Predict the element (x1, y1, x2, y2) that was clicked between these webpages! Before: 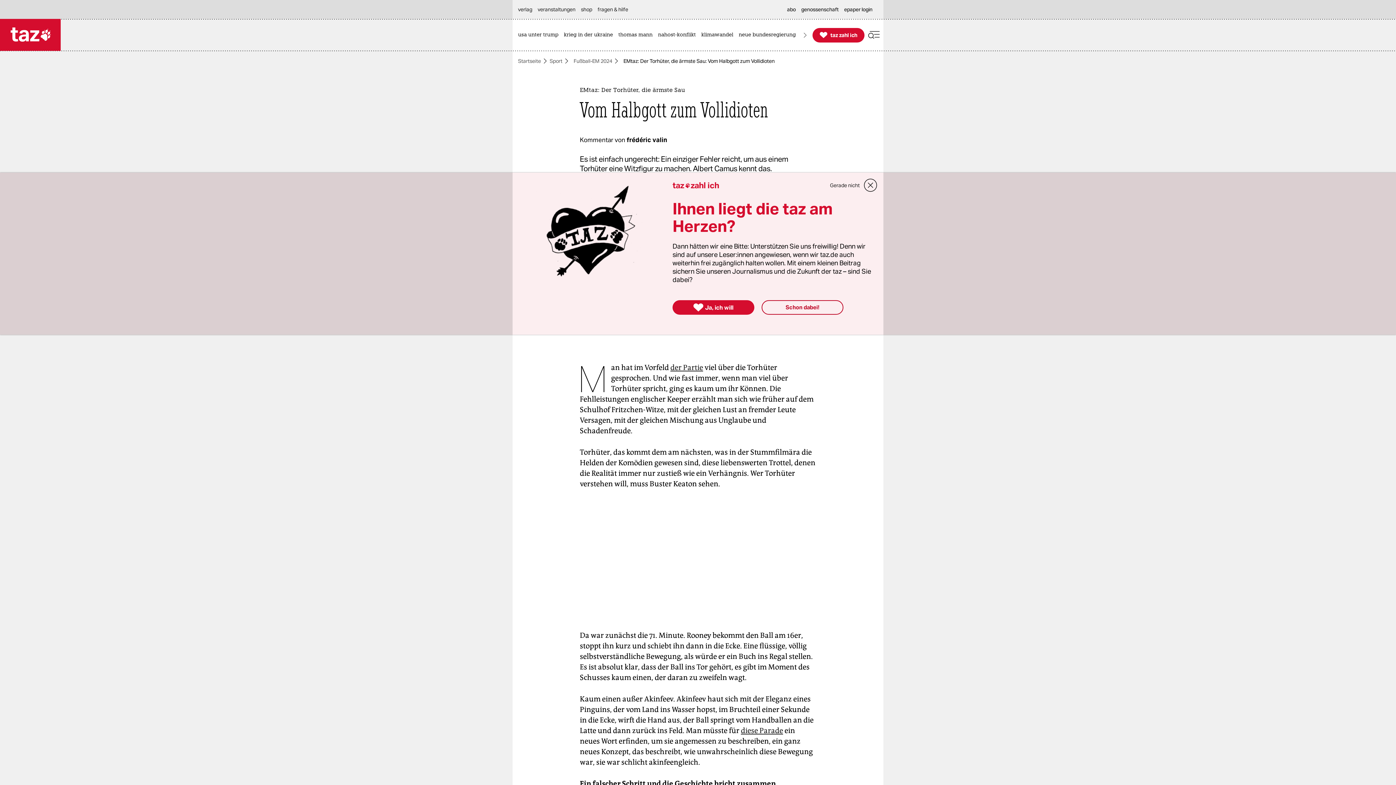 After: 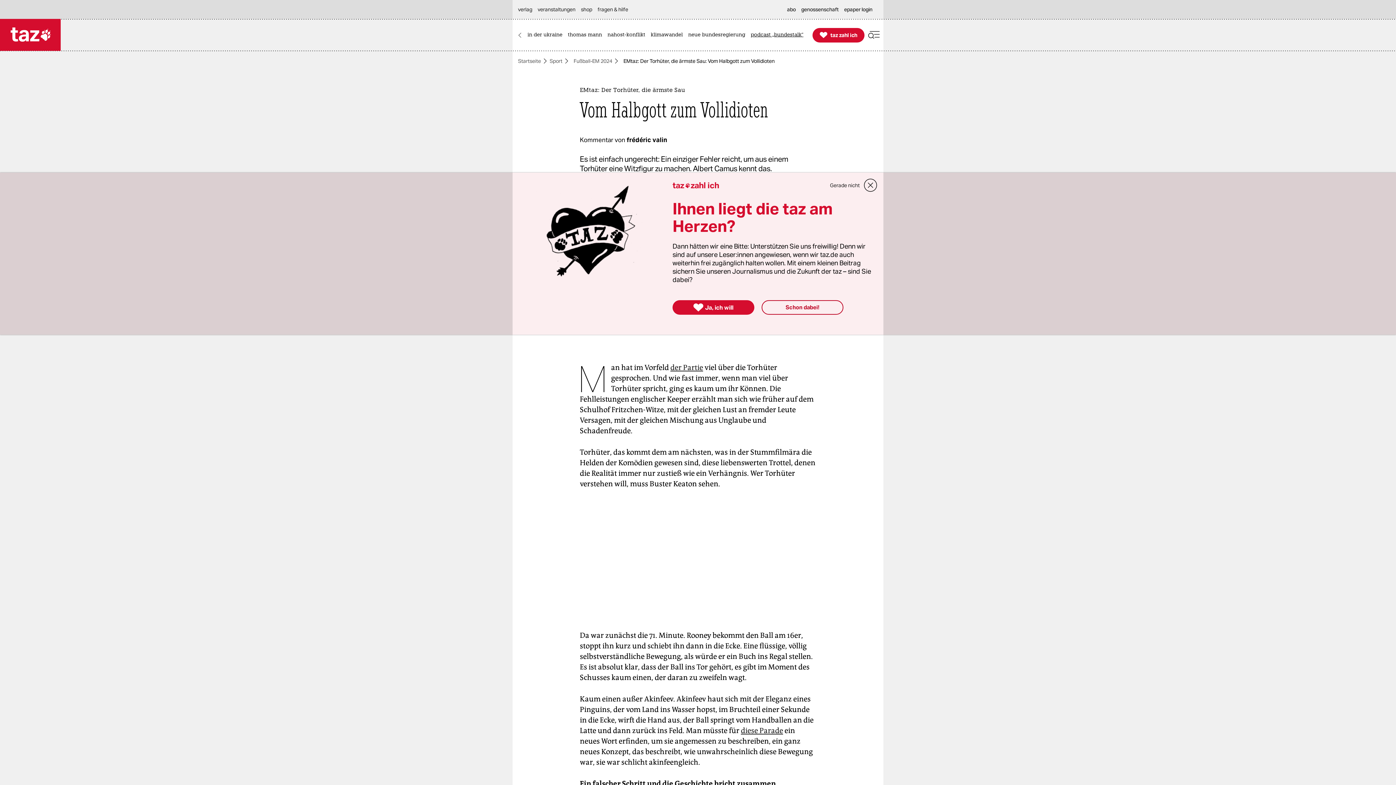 Action: bbox: (798, 18, 812, 51) label: Themen visuell blättern